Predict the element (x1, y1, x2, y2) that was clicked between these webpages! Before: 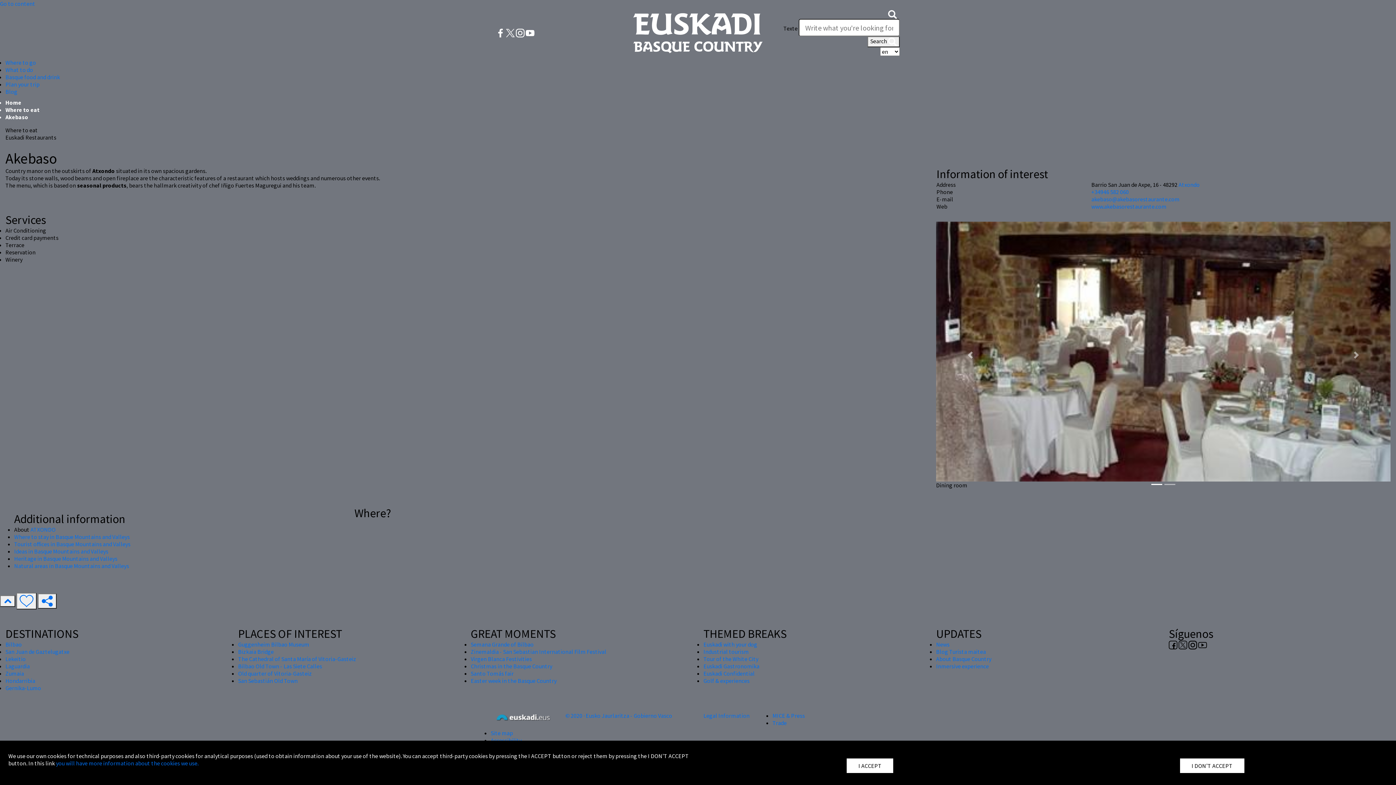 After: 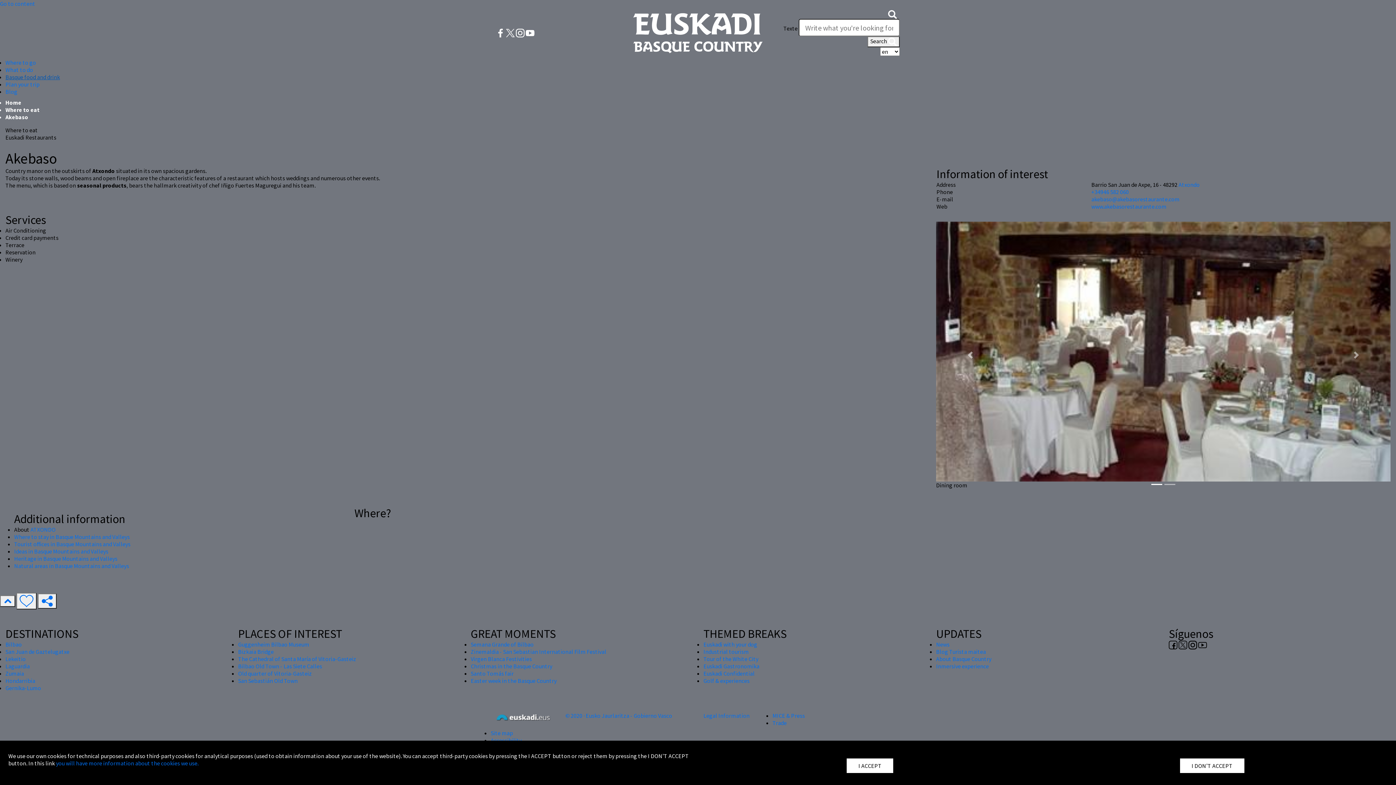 Action: bbox: (5, 73, 1390, 80) label: Basque food and drink